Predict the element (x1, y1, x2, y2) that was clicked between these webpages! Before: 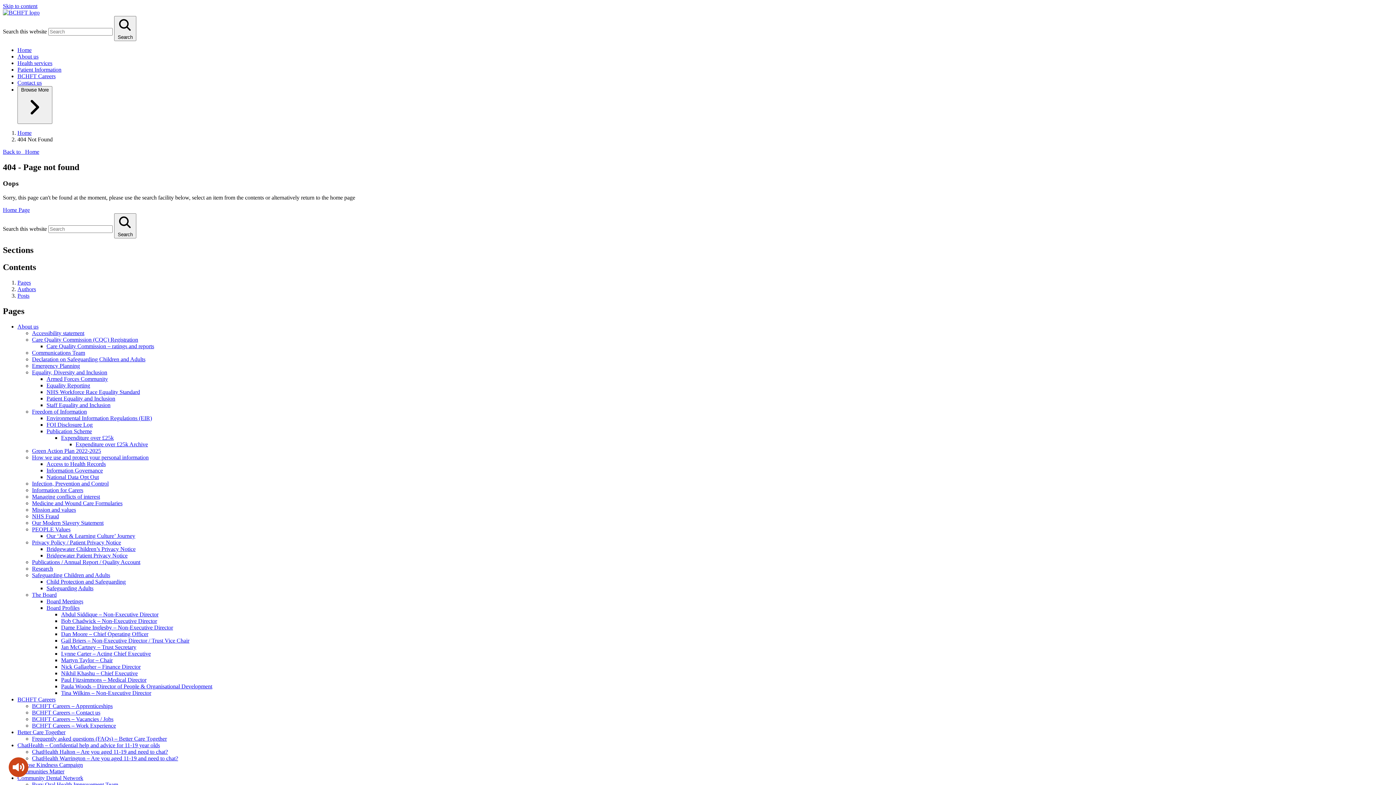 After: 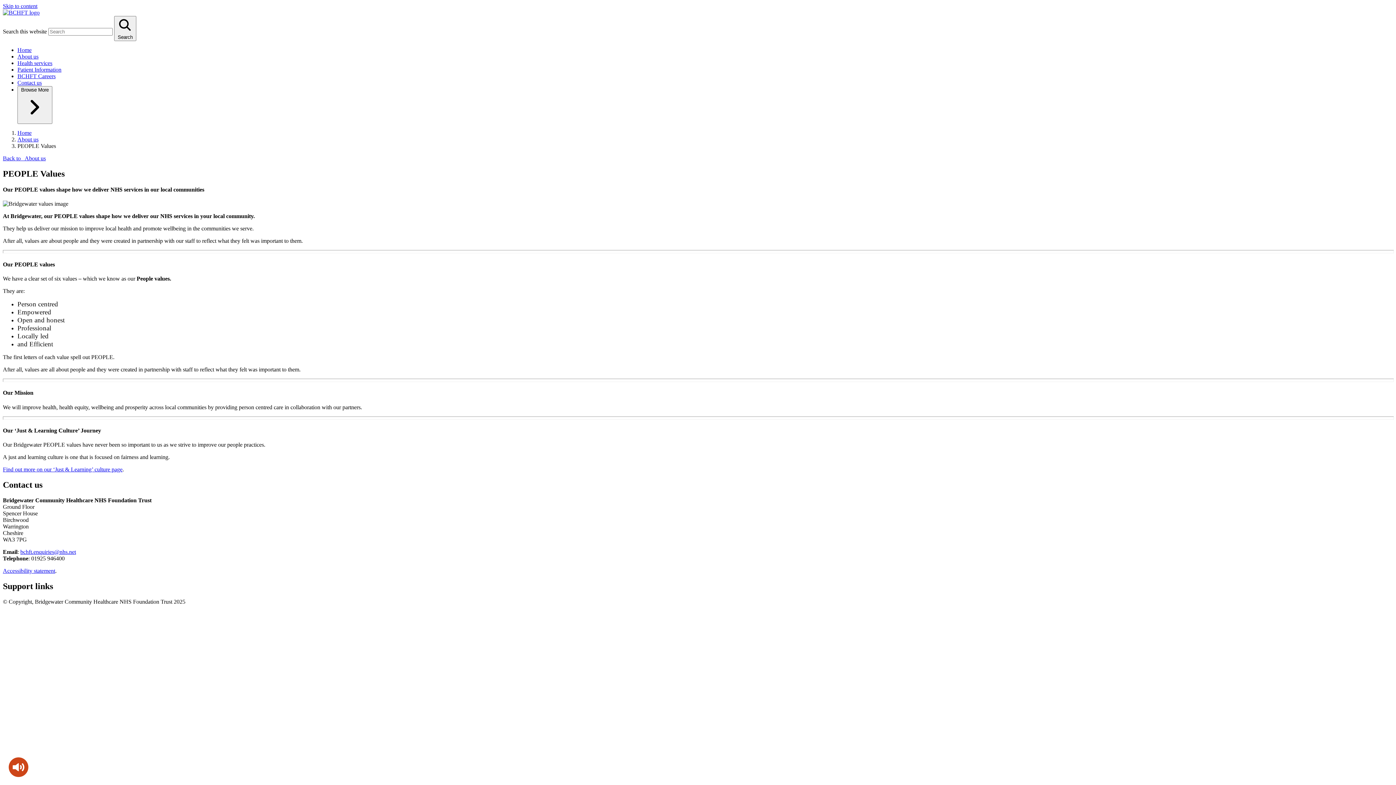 Action: label: PEOPLE Values bbox: (32, 526, 70, 532)